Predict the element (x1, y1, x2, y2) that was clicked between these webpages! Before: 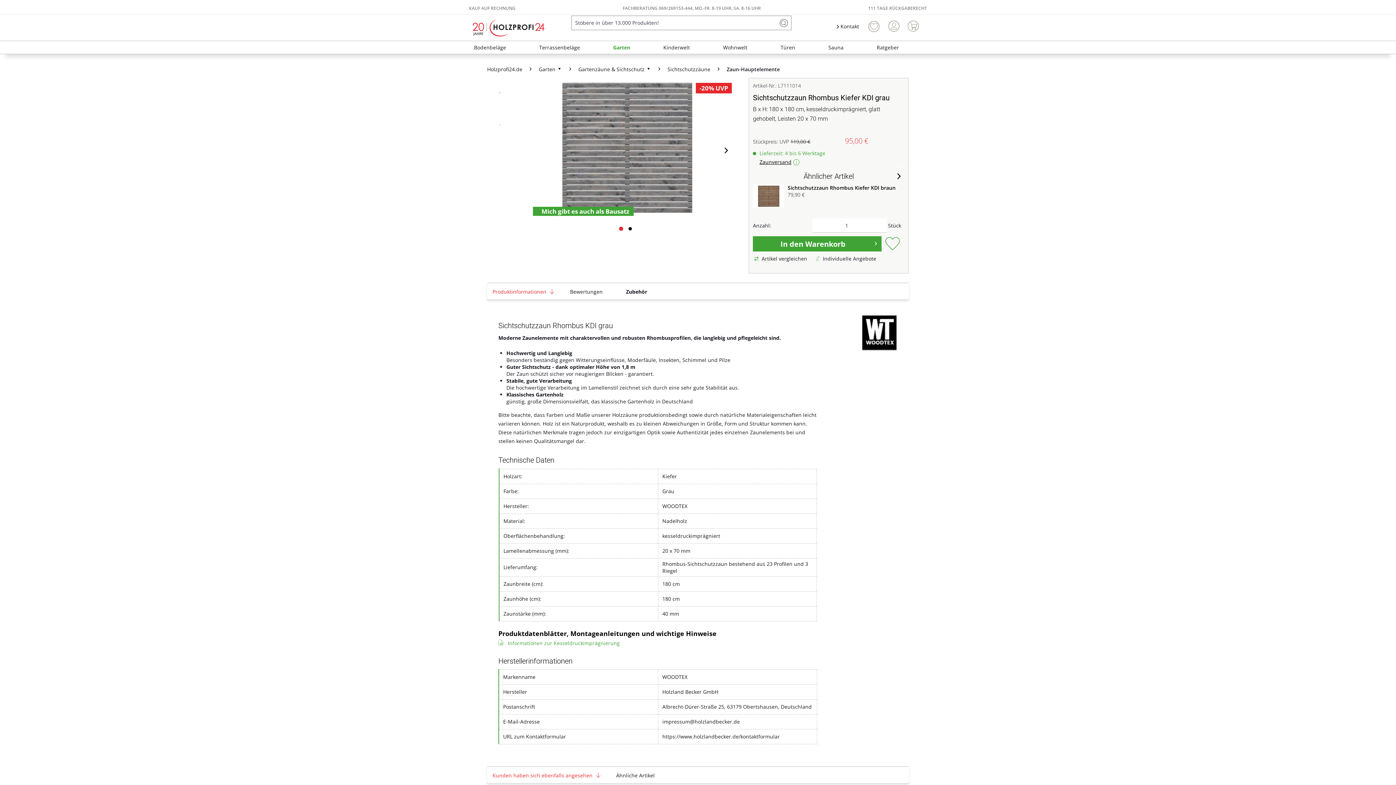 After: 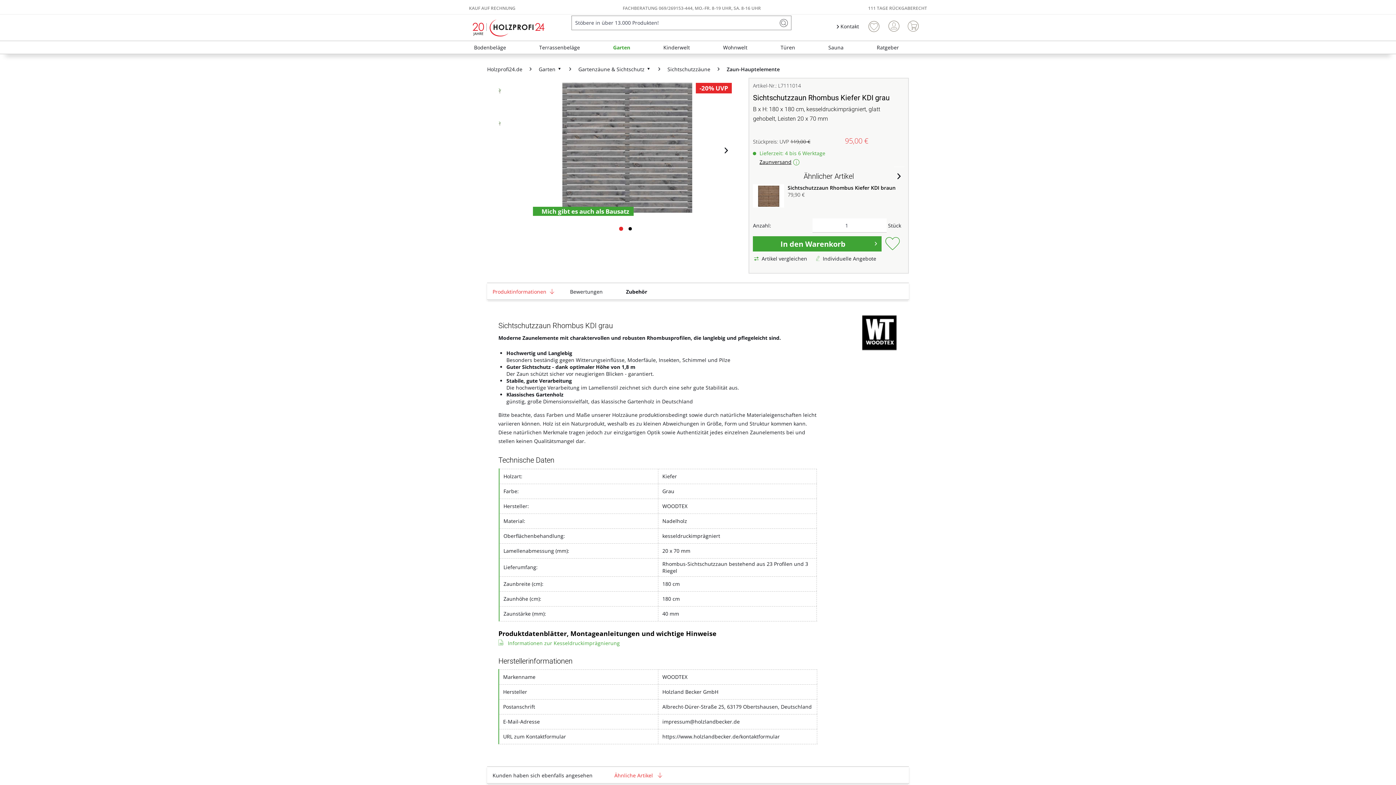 Action: label: Ähnliche Artikel  bbox: (610, 768, 669, 784)